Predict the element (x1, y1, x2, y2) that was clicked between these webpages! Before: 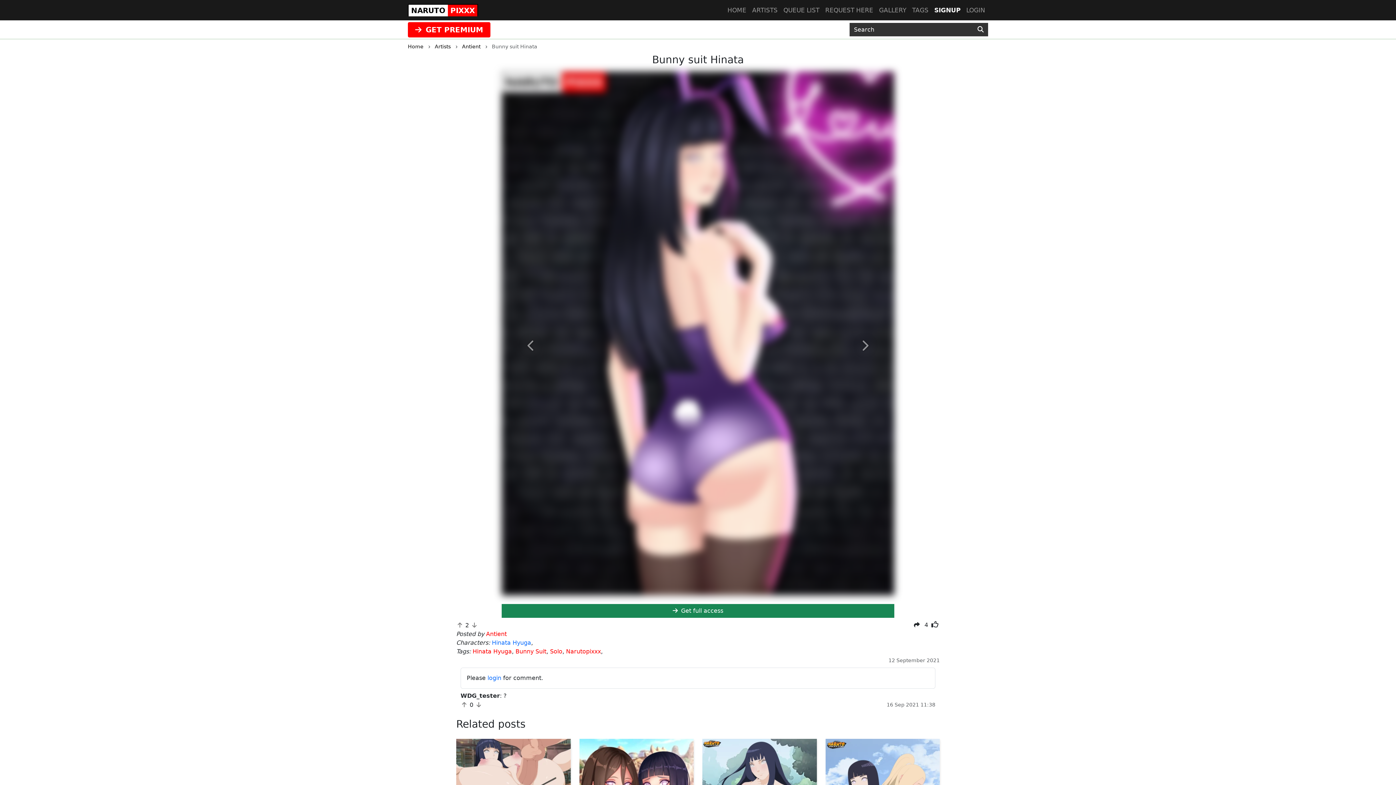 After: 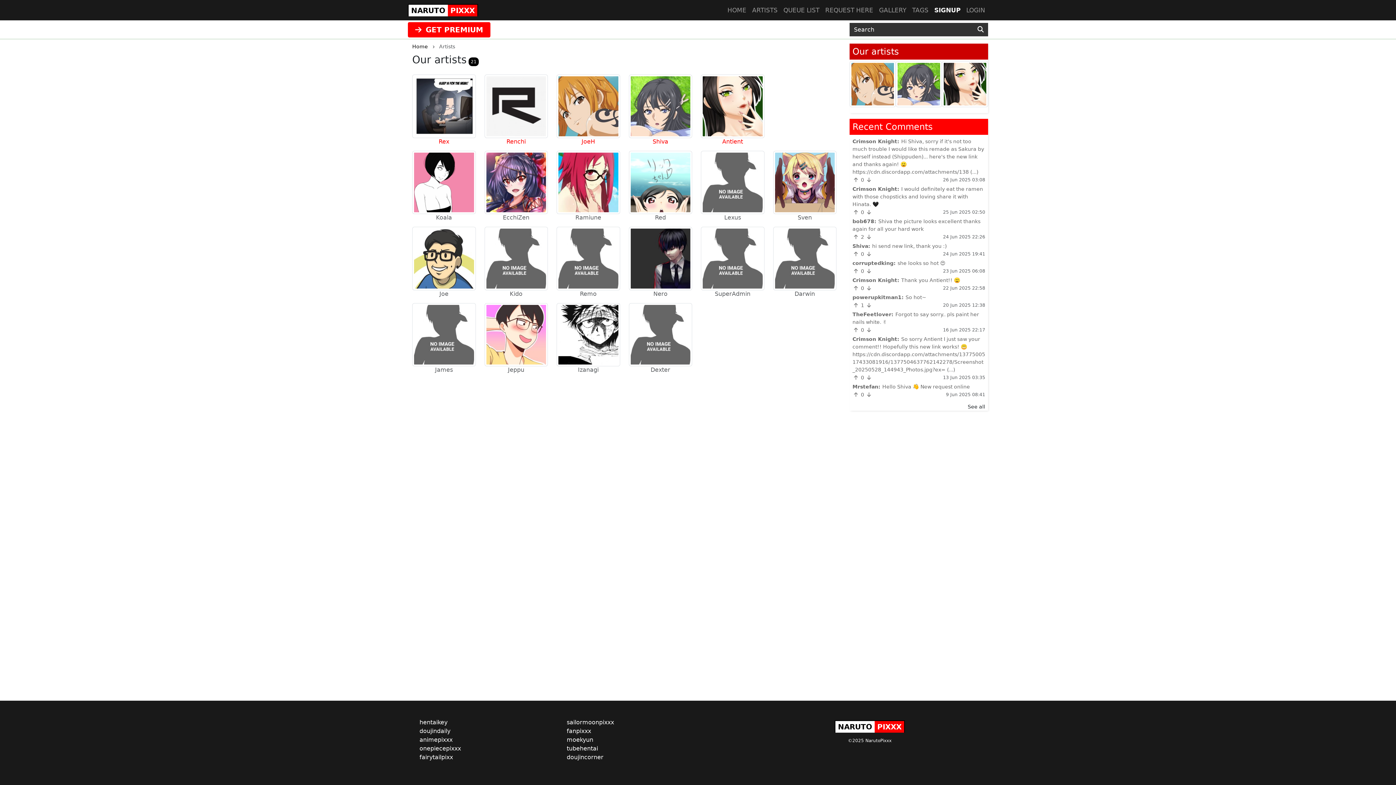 Action: bbox: (749, 2, 780, 17) label: ARTISTS